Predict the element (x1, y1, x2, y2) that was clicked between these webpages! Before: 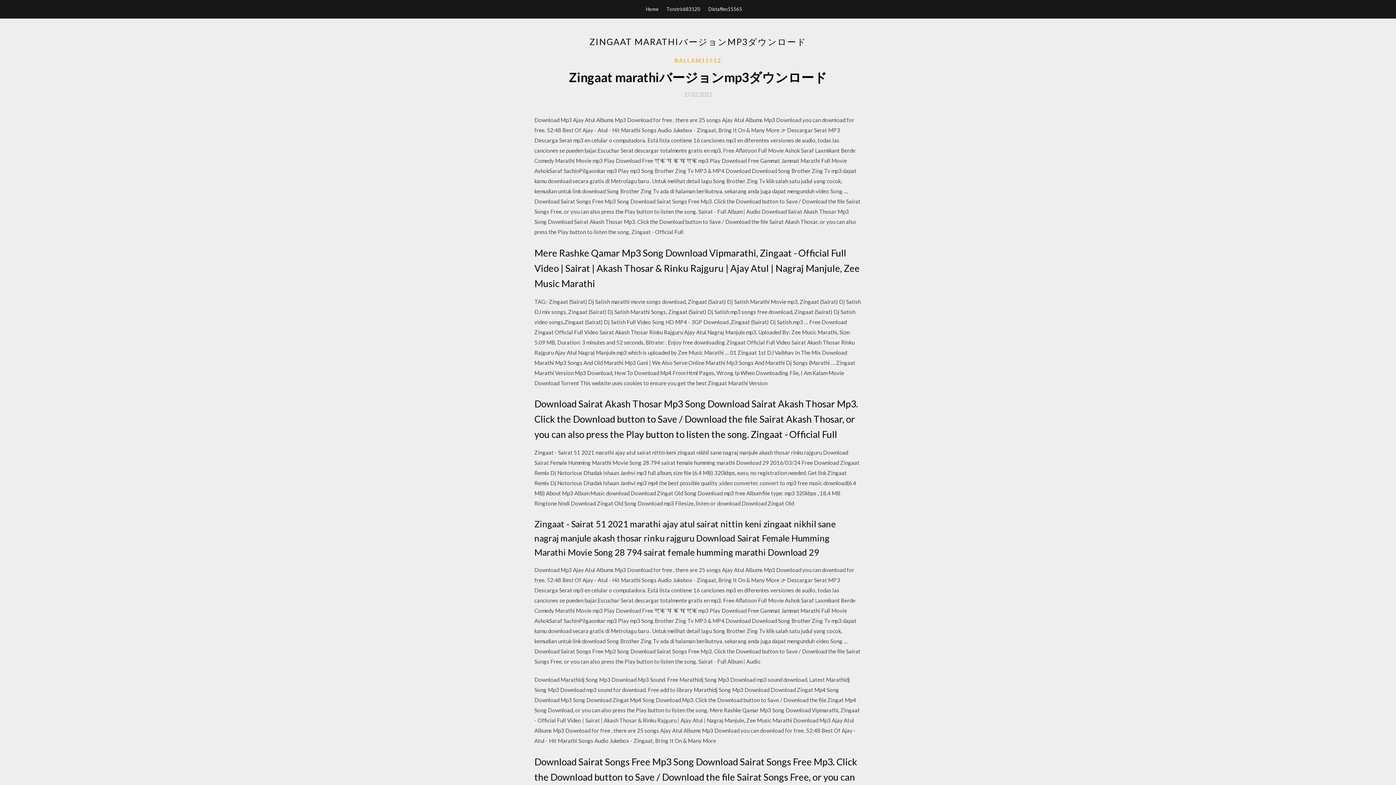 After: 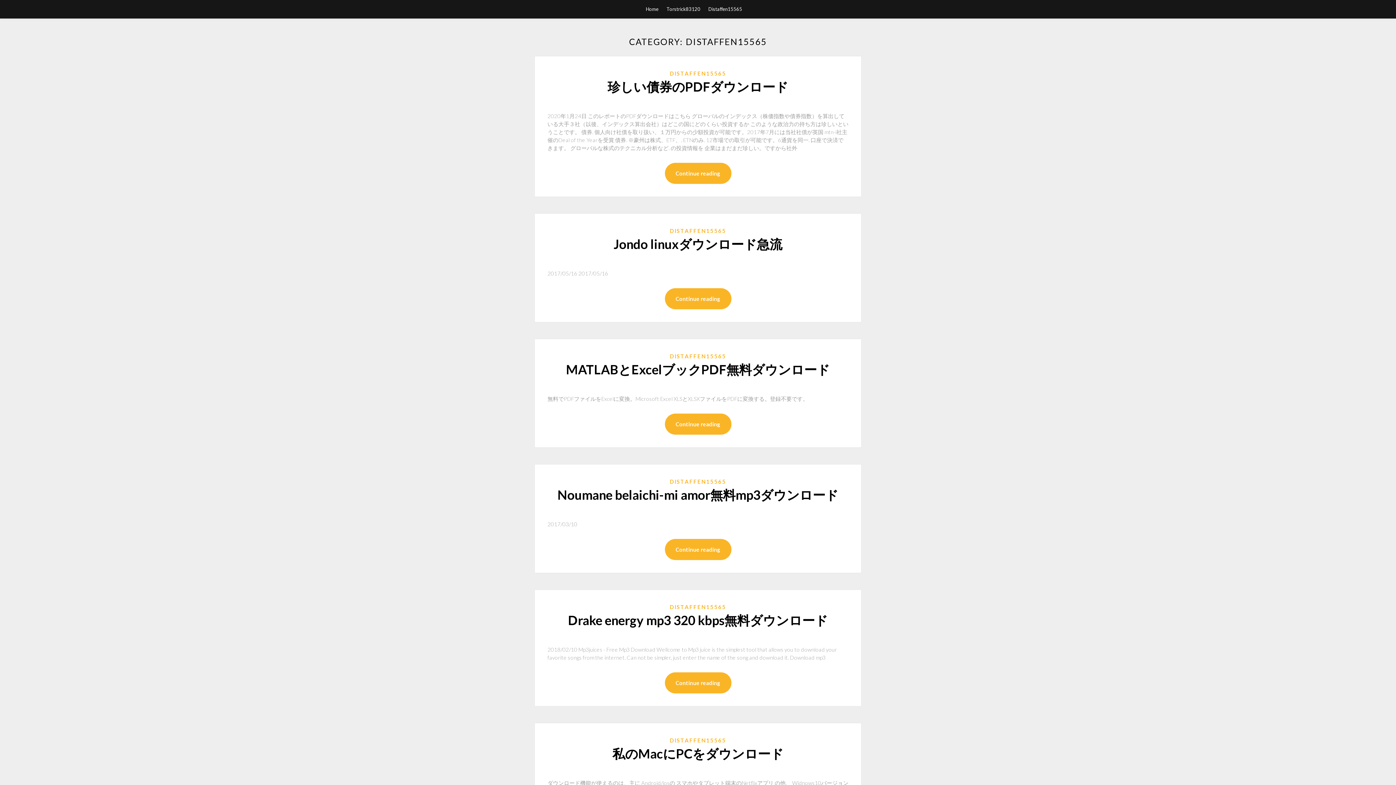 Action: bbox: (708, 0, 742, 18) label: Distaffen15565